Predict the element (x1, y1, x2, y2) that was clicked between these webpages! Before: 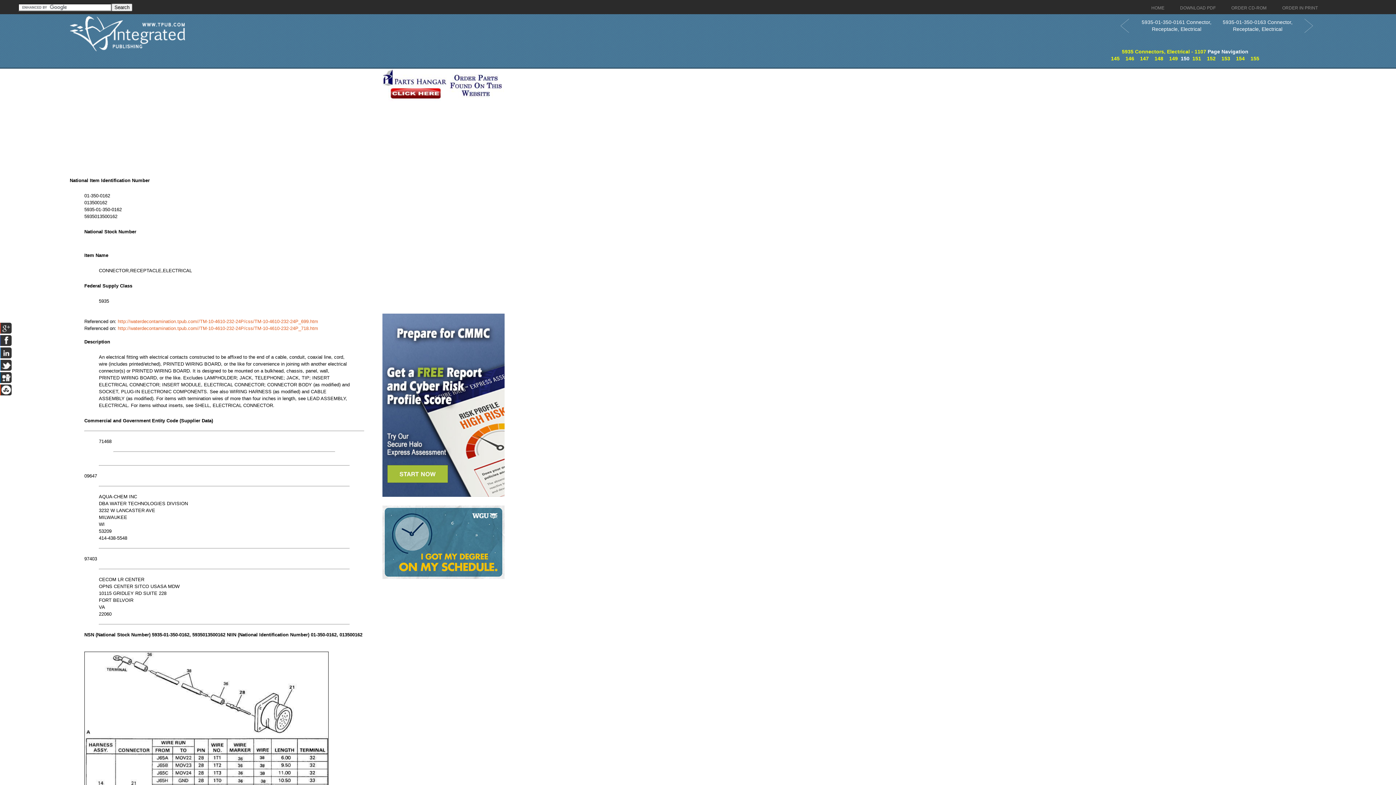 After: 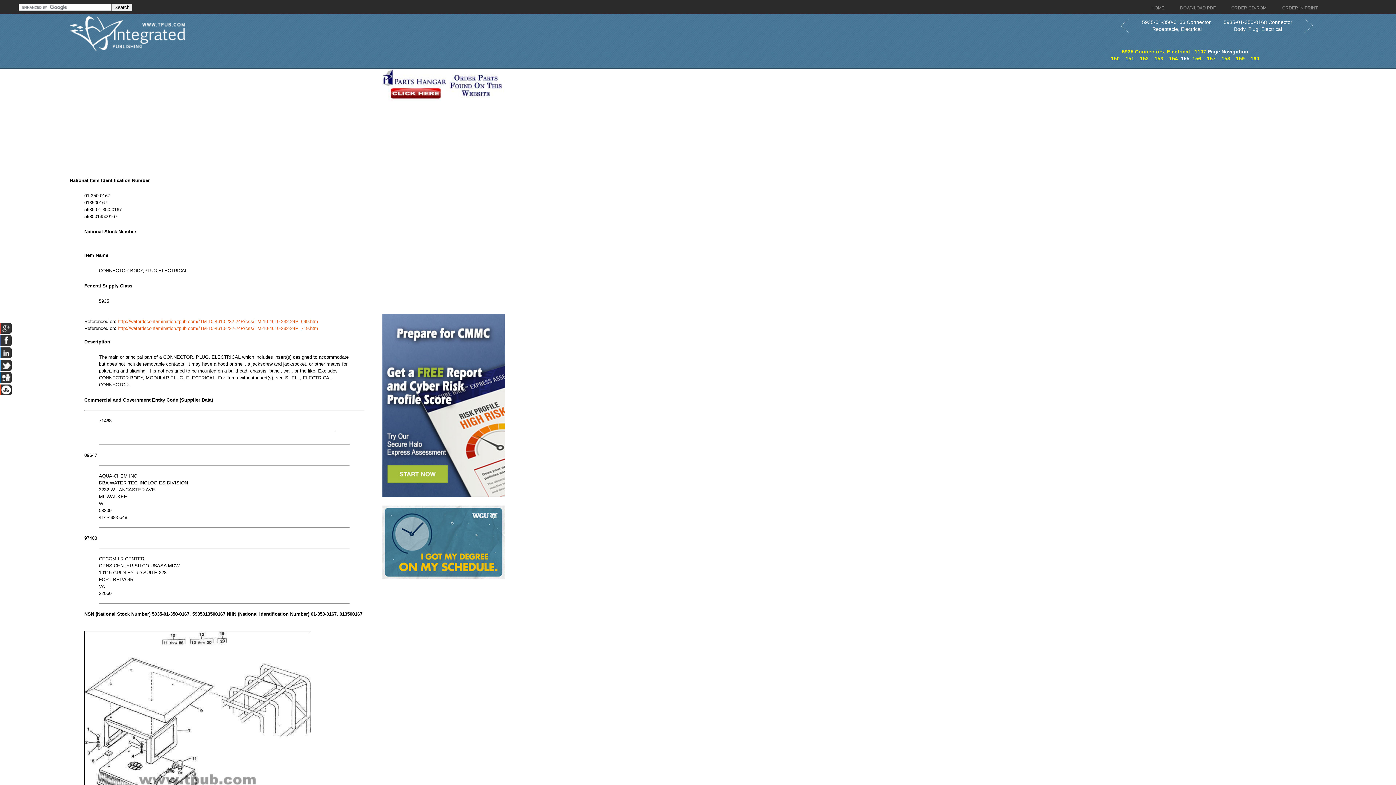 Action: bbox: (1250, 55, 1259, 61) label: 155